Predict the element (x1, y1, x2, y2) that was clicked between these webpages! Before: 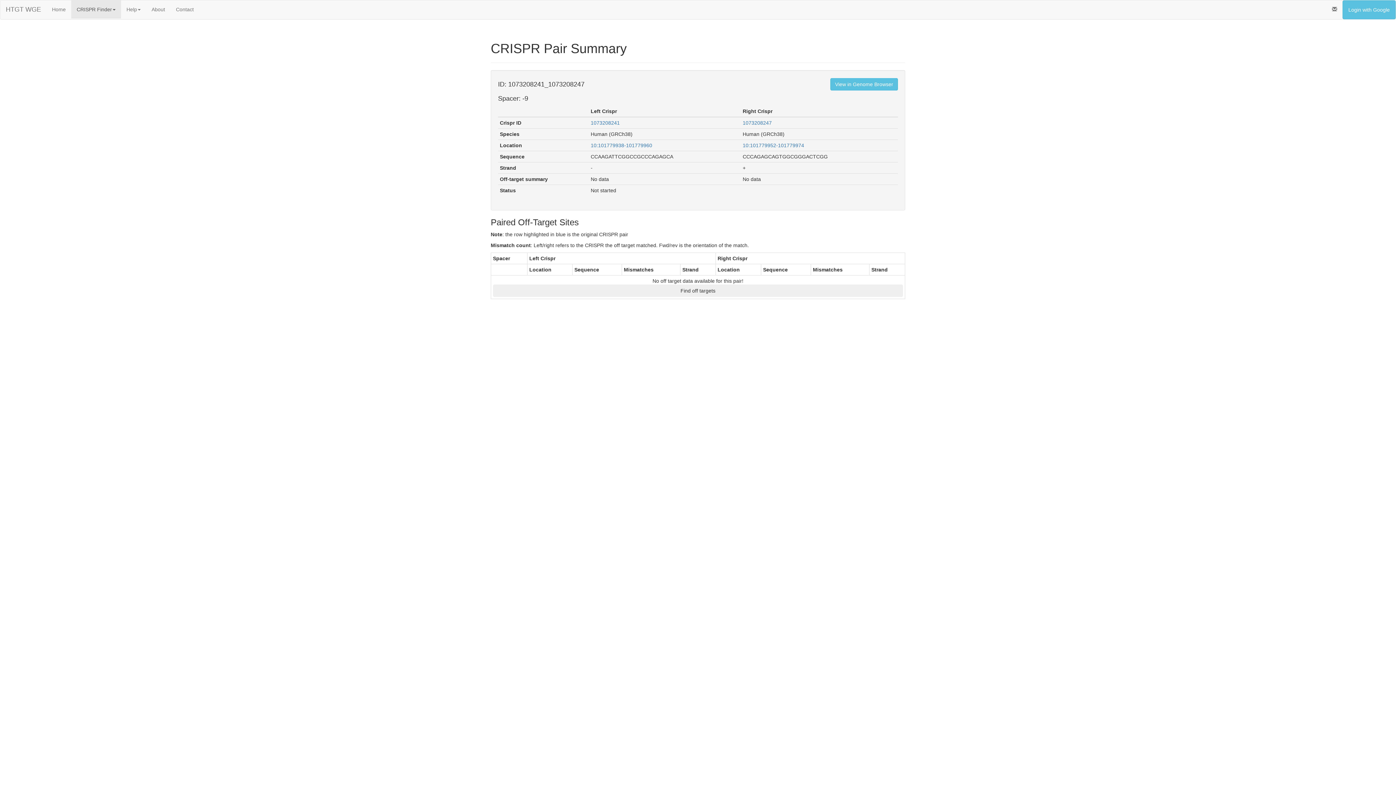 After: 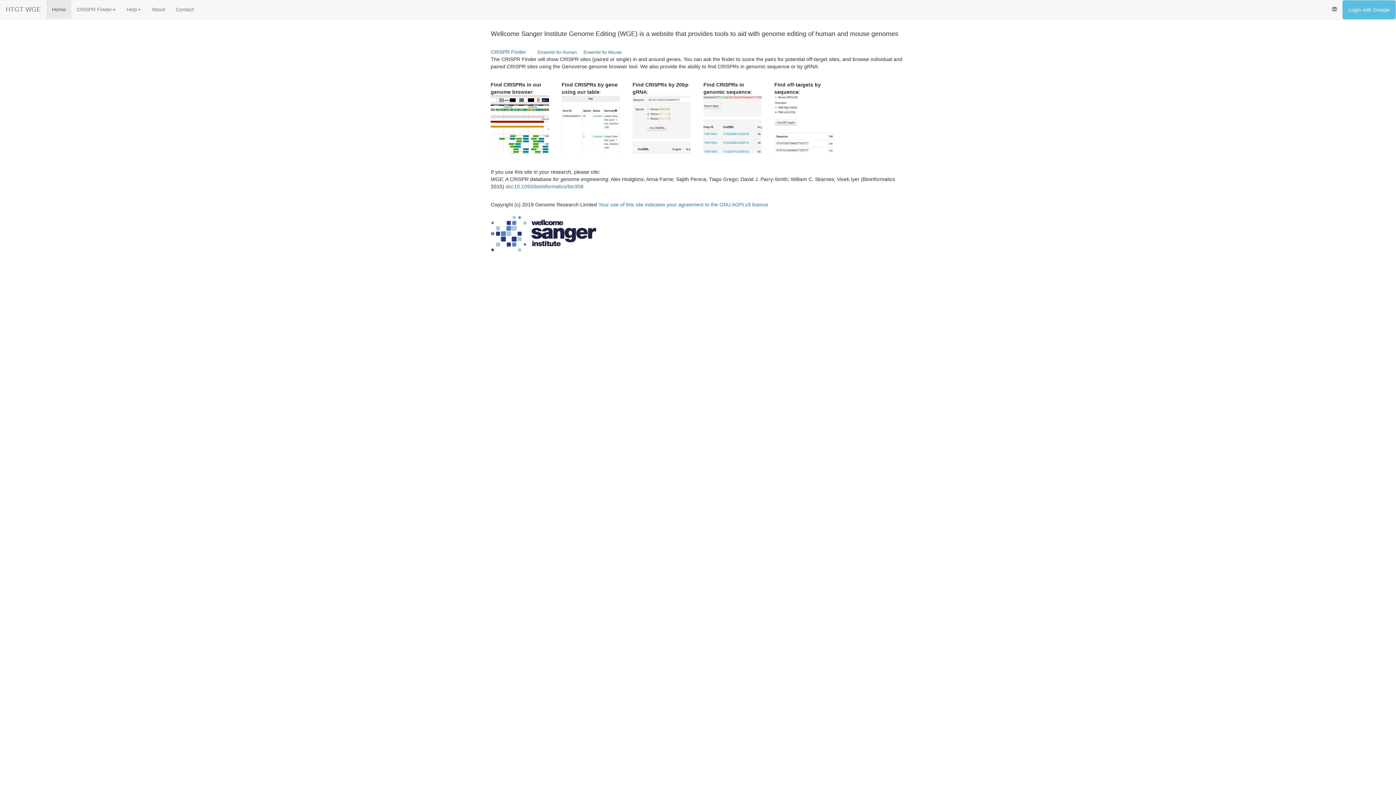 Action: label: HTGT WGE bbox: (0, 0, 46, 18)